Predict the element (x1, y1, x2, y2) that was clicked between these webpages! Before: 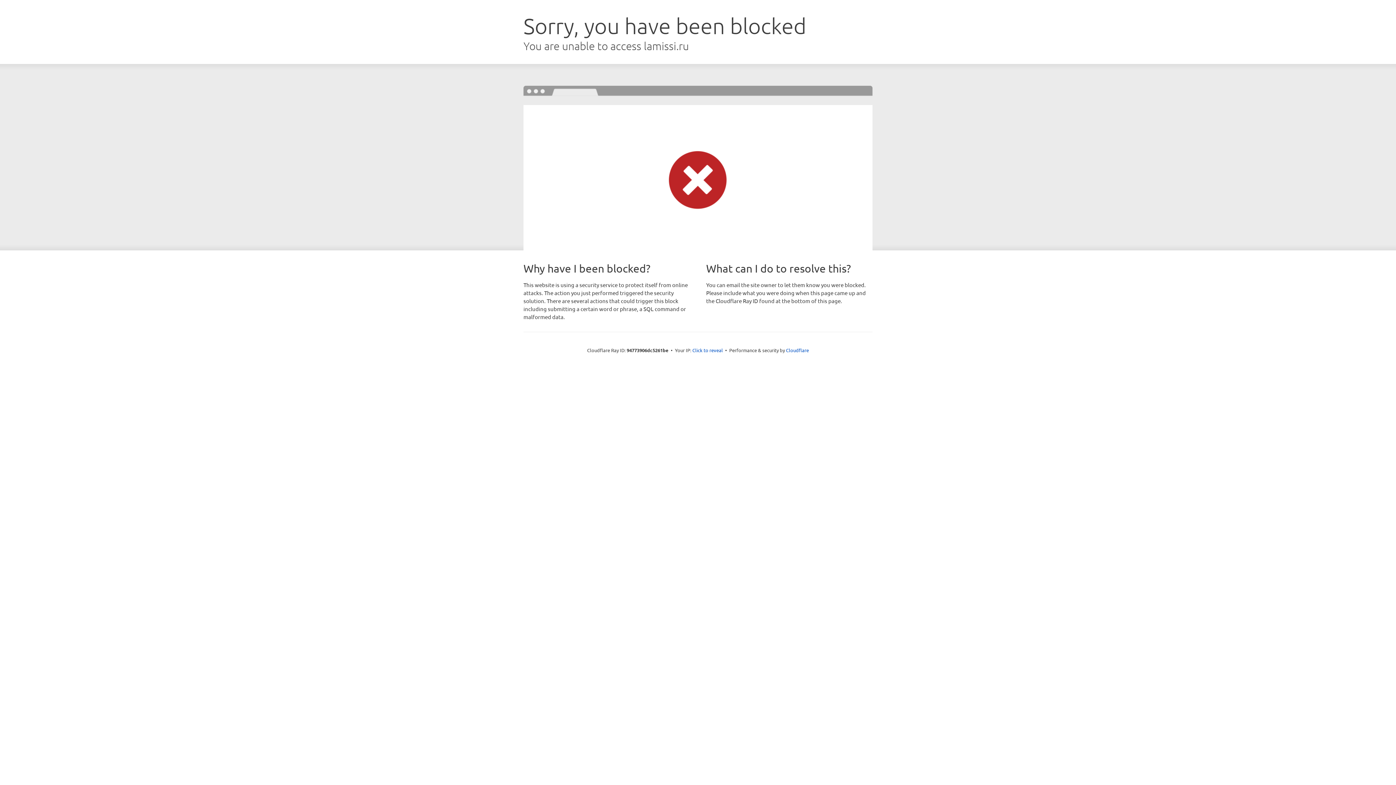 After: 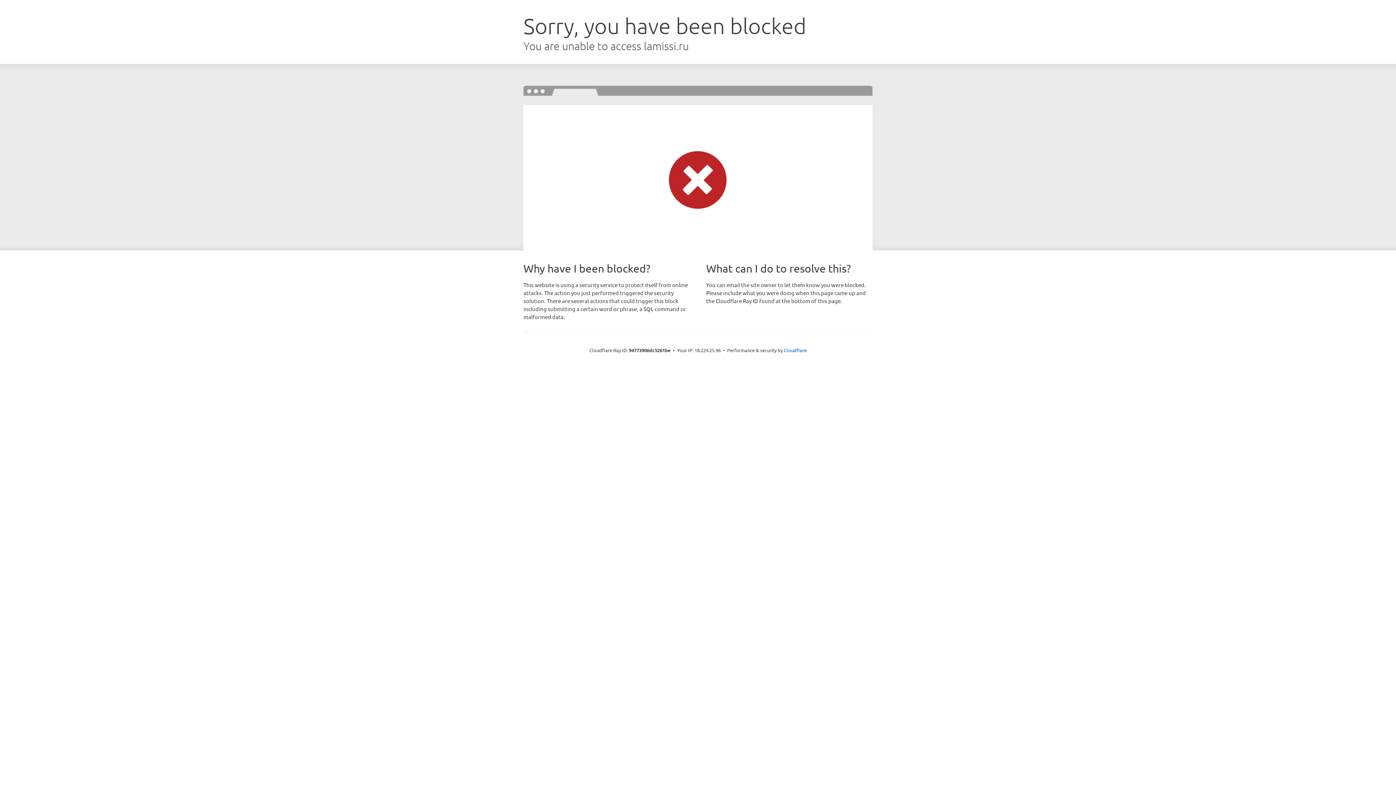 Action: label: Click to reveal bbox: (692, 346, 723, 353)